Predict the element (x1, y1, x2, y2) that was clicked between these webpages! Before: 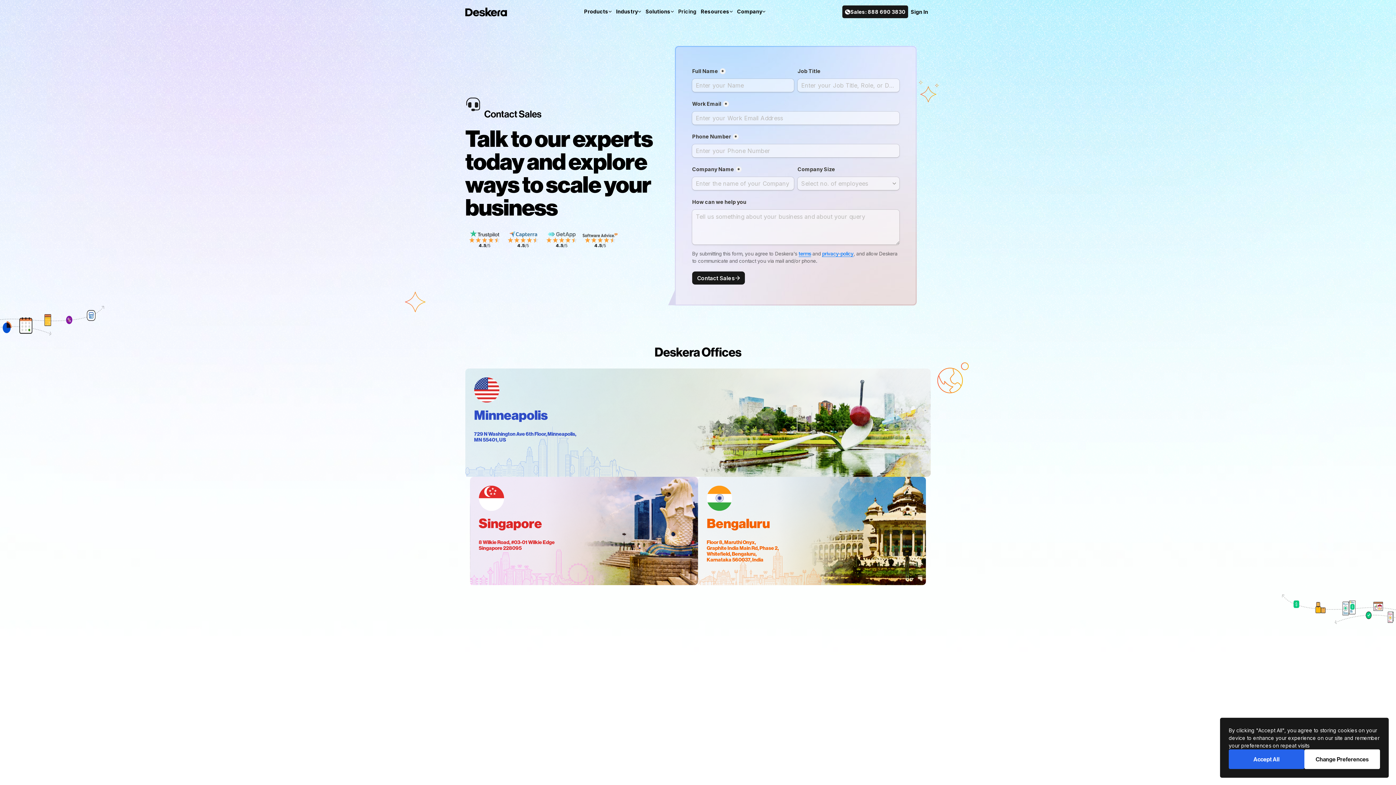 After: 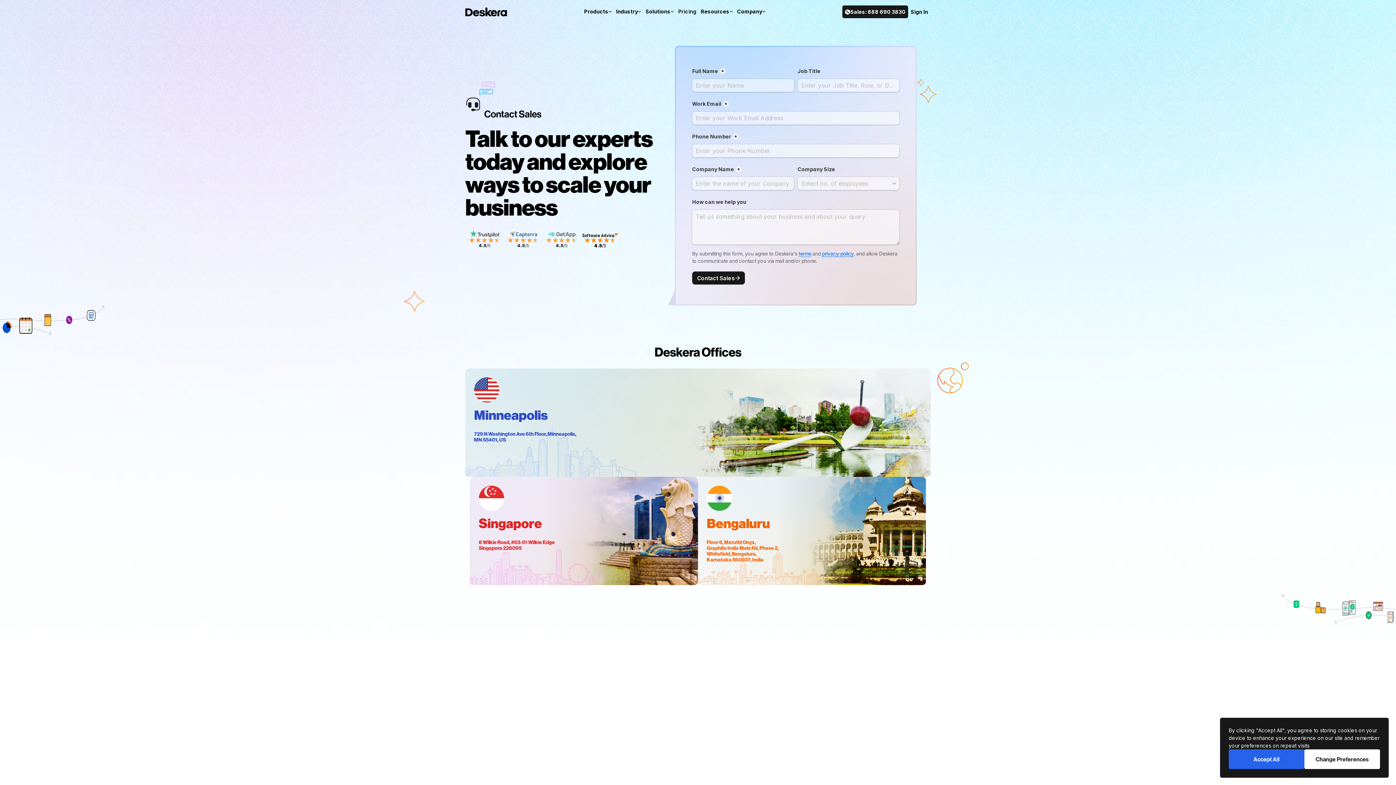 Action: bbox: (581, 240, 619, 259) label: 4.5/5